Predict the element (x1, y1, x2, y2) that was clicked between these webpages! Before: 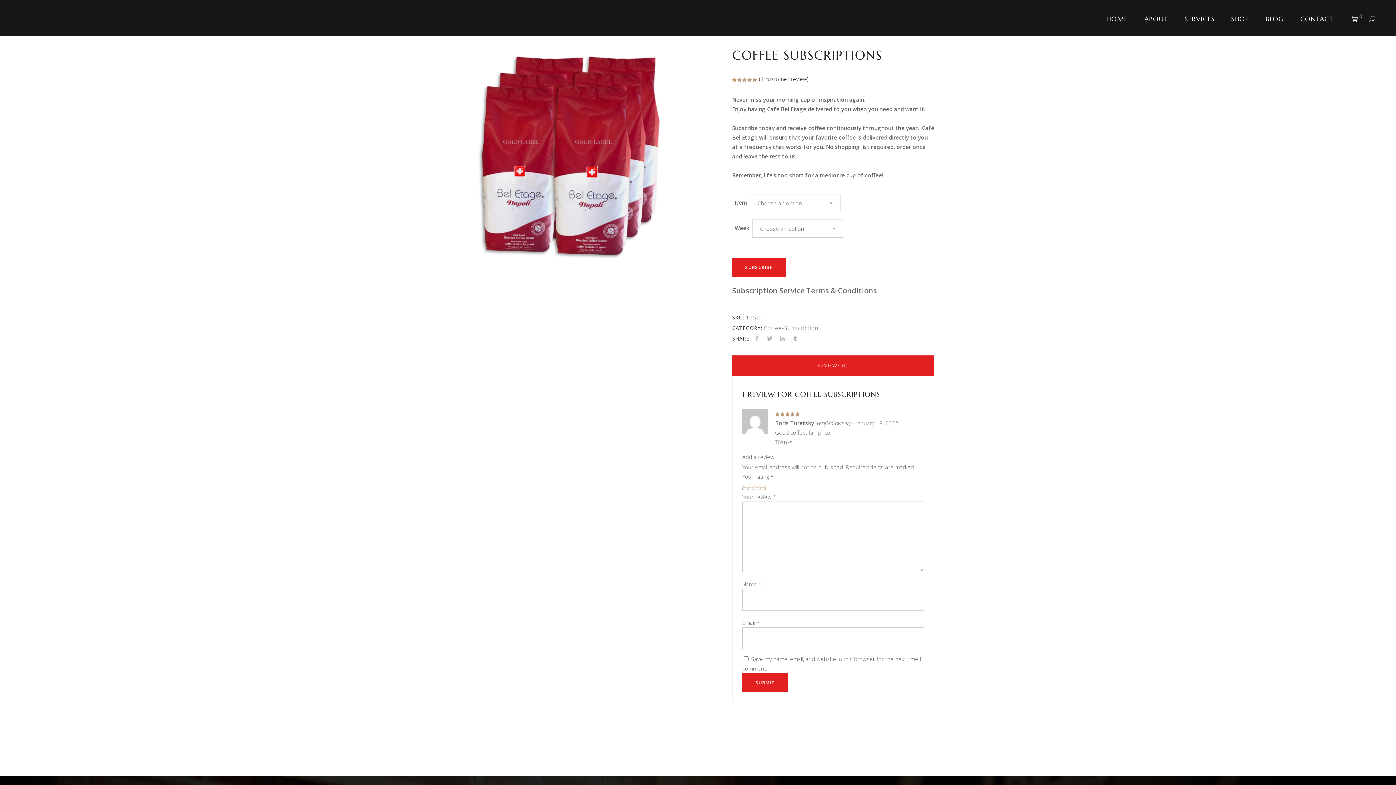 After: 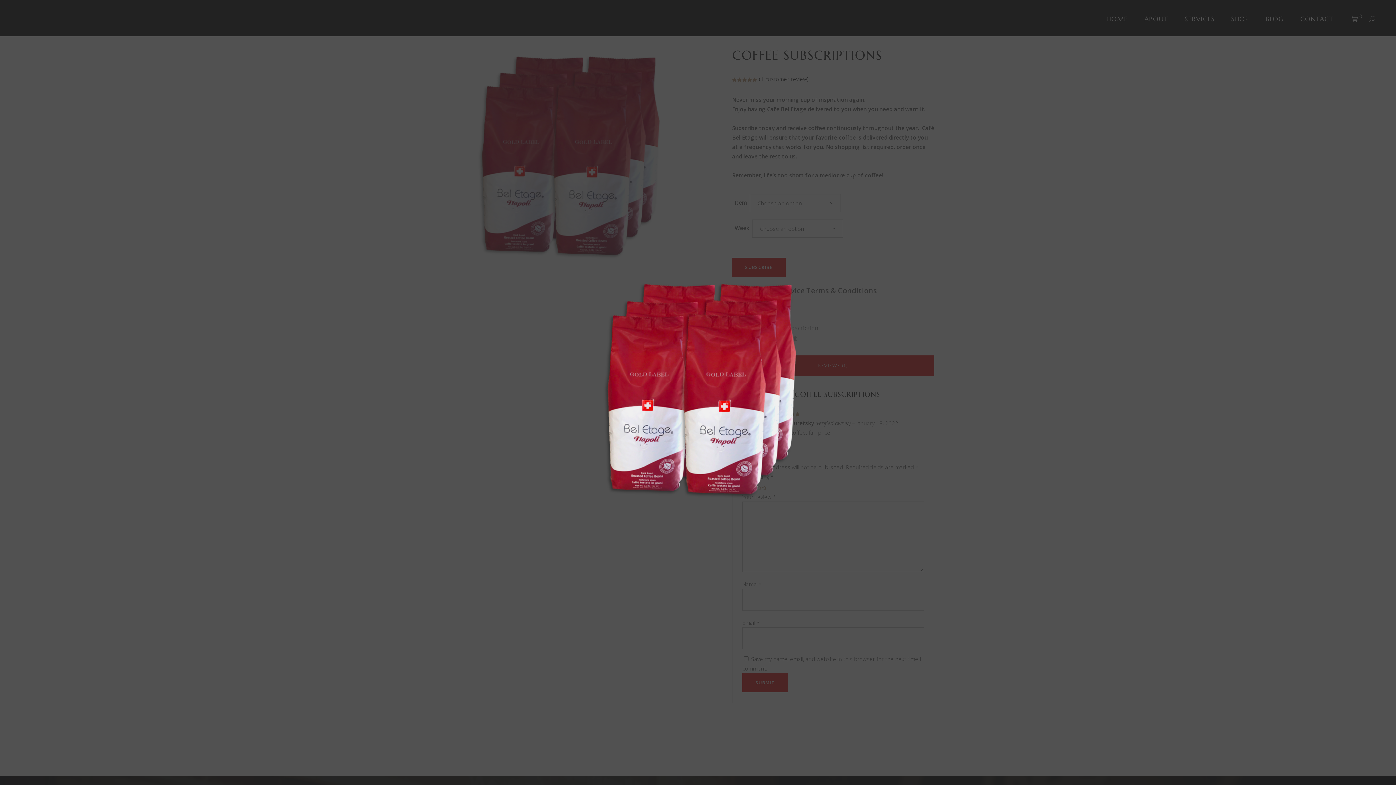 Action: bbox: (461, 47, 672, 271)